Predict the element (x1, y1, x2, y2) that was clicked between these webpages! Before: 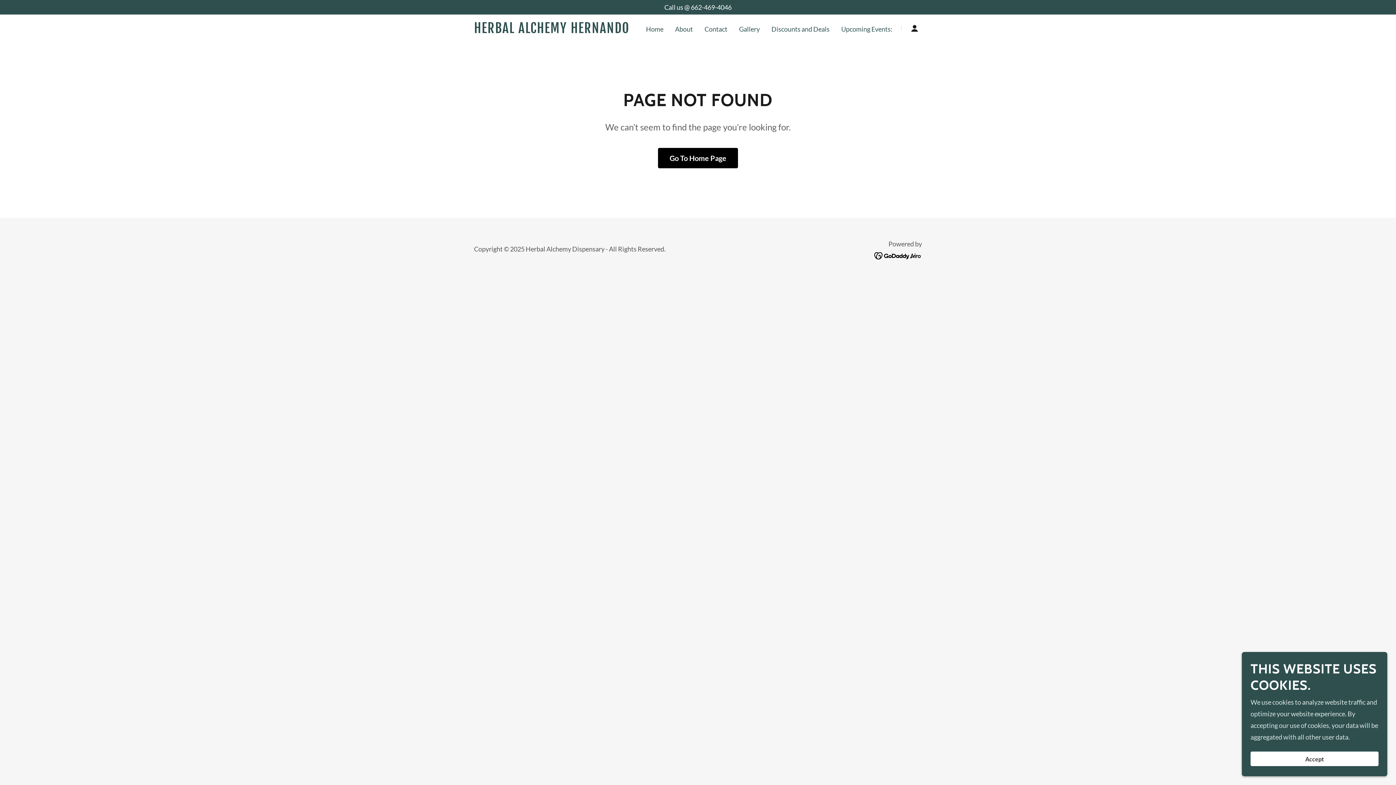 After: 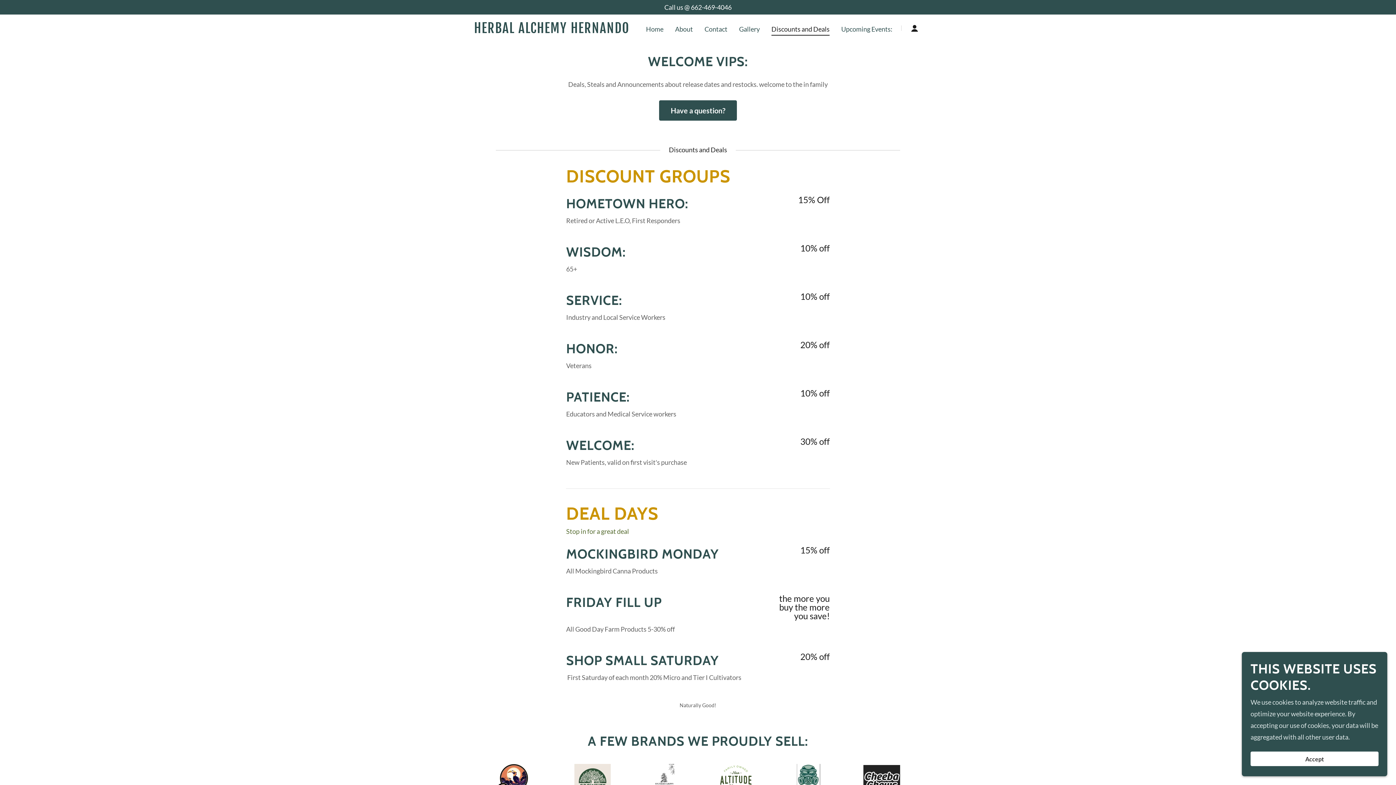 Action: label: Discounts and Deals bbox: (769, 22, 831, 34)